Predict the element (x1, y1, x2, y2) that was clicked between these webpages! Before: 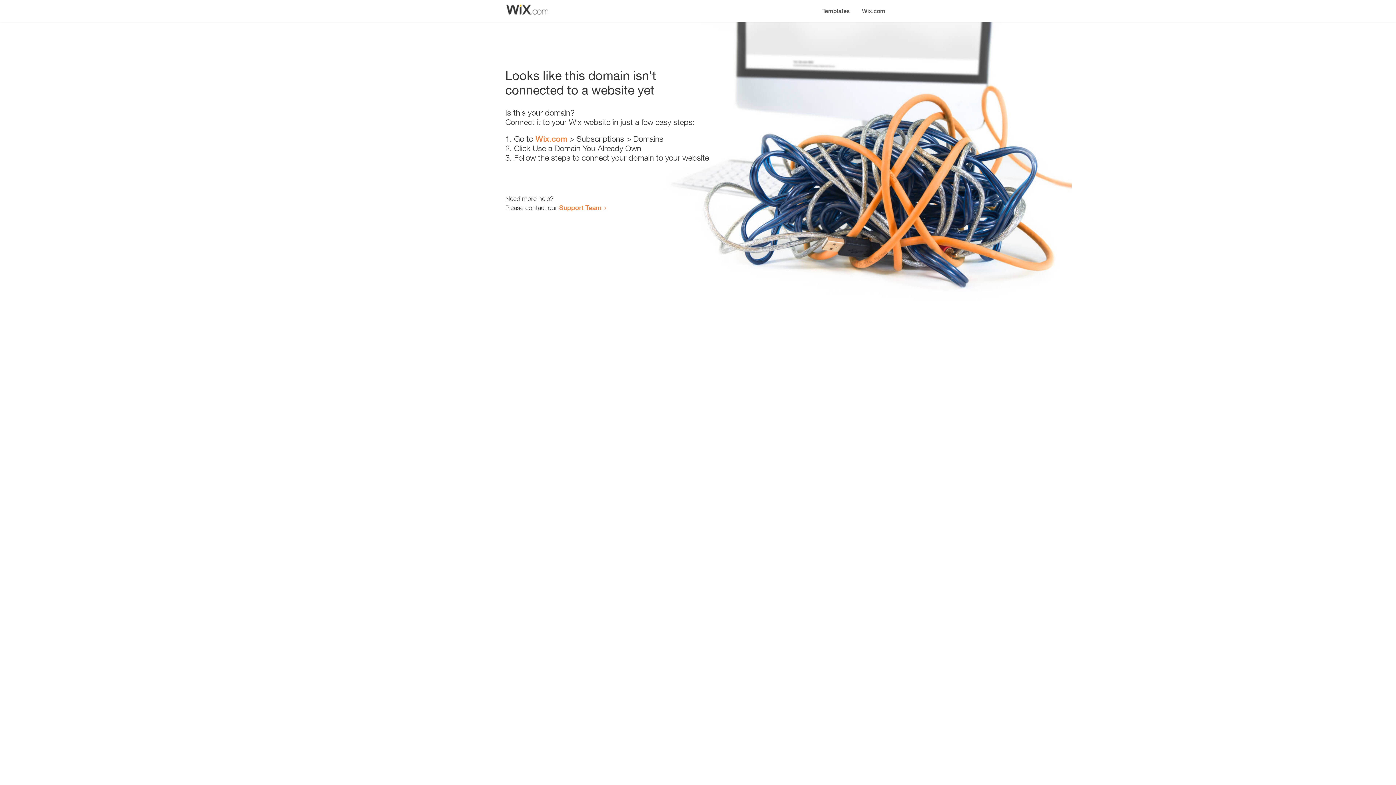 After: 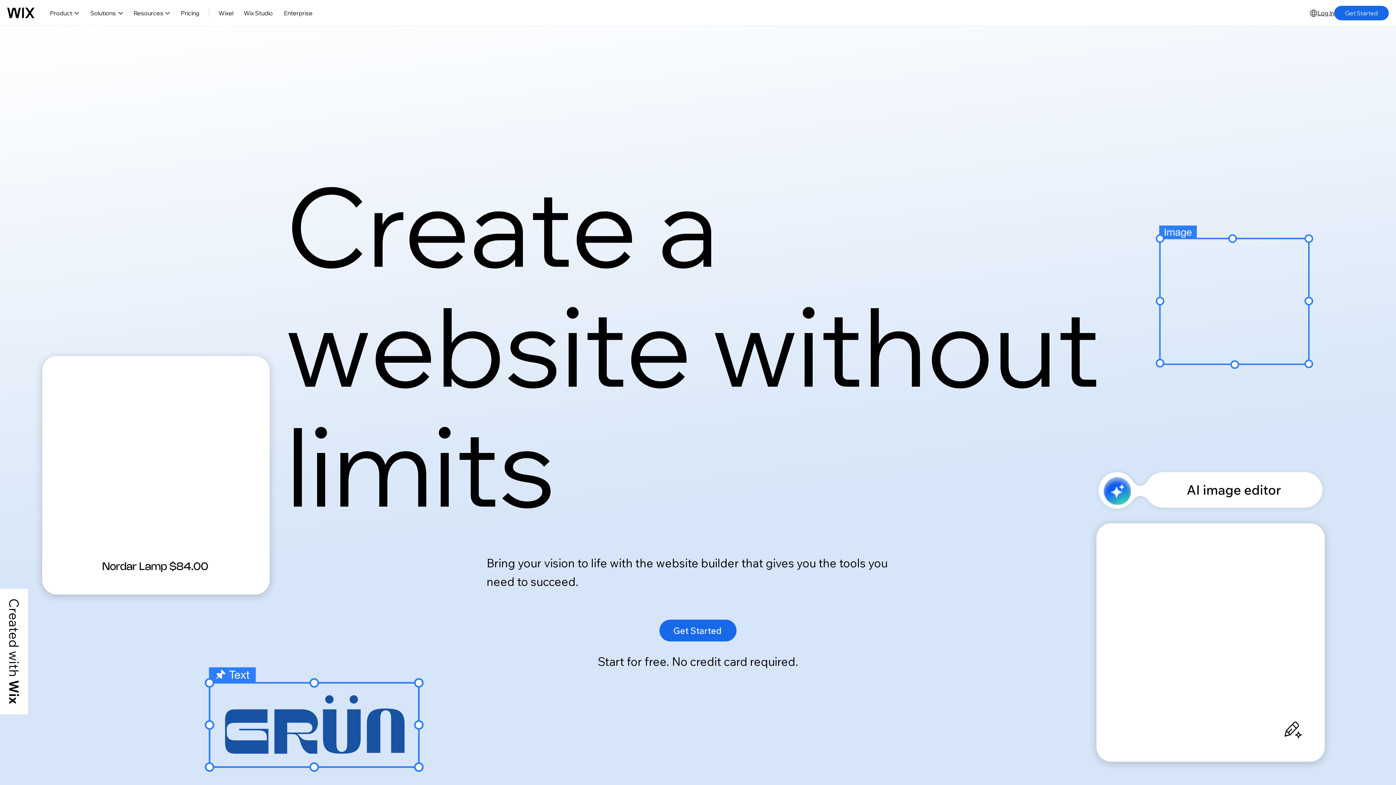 Action: bbox: (535, 134, 567, 143) label: Wix.com